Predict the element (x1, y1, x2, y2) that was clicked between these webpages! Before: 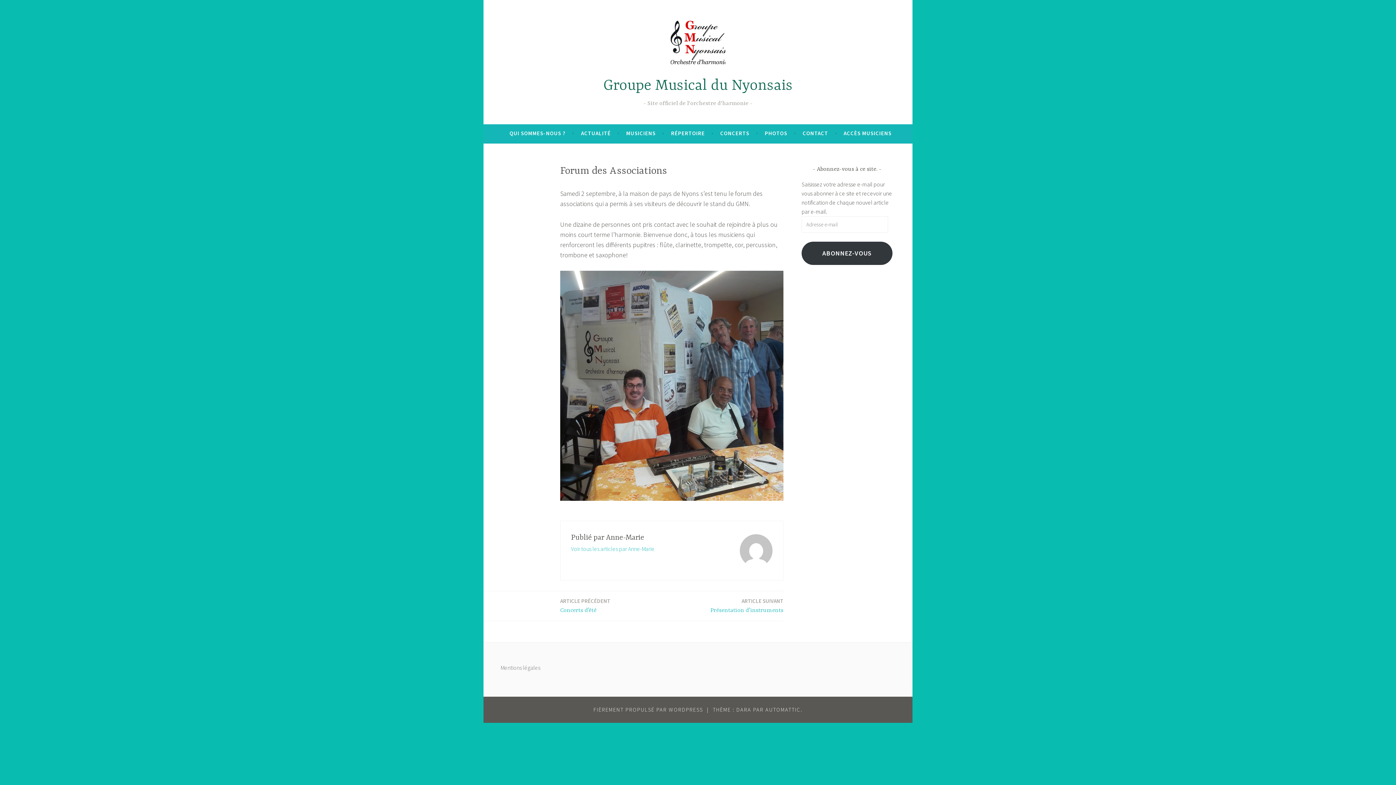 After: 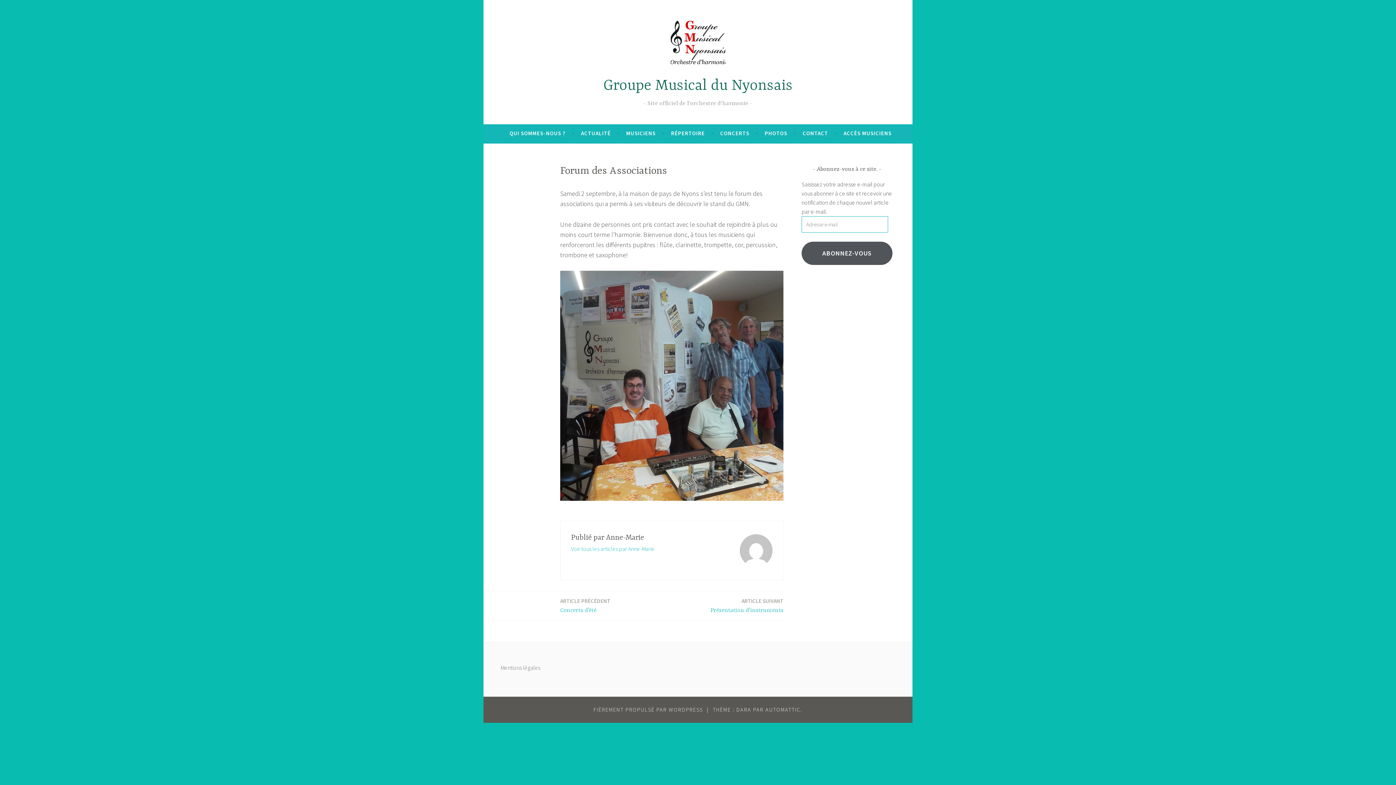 Action: label: ABONNEZ-VOUS bbox: (801, 241, 892, 265)